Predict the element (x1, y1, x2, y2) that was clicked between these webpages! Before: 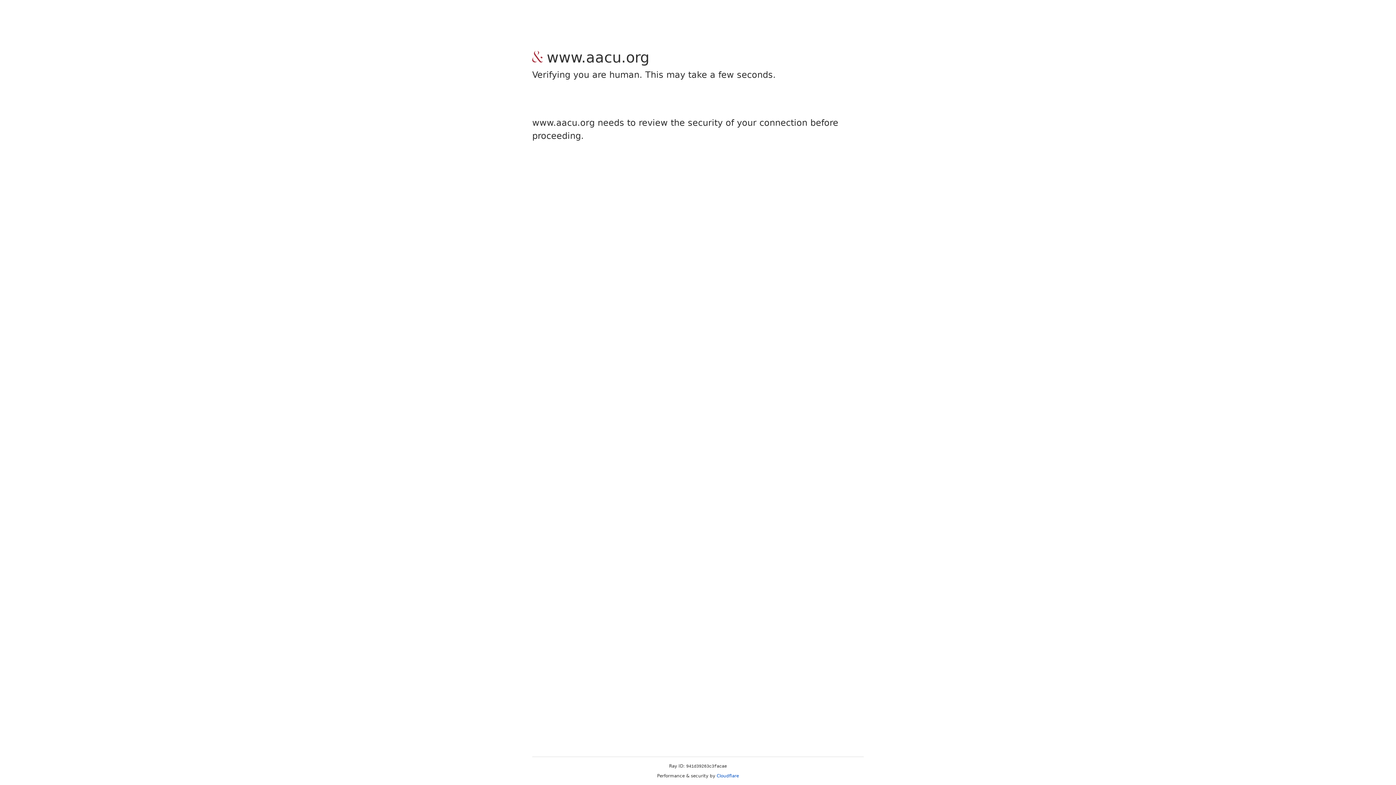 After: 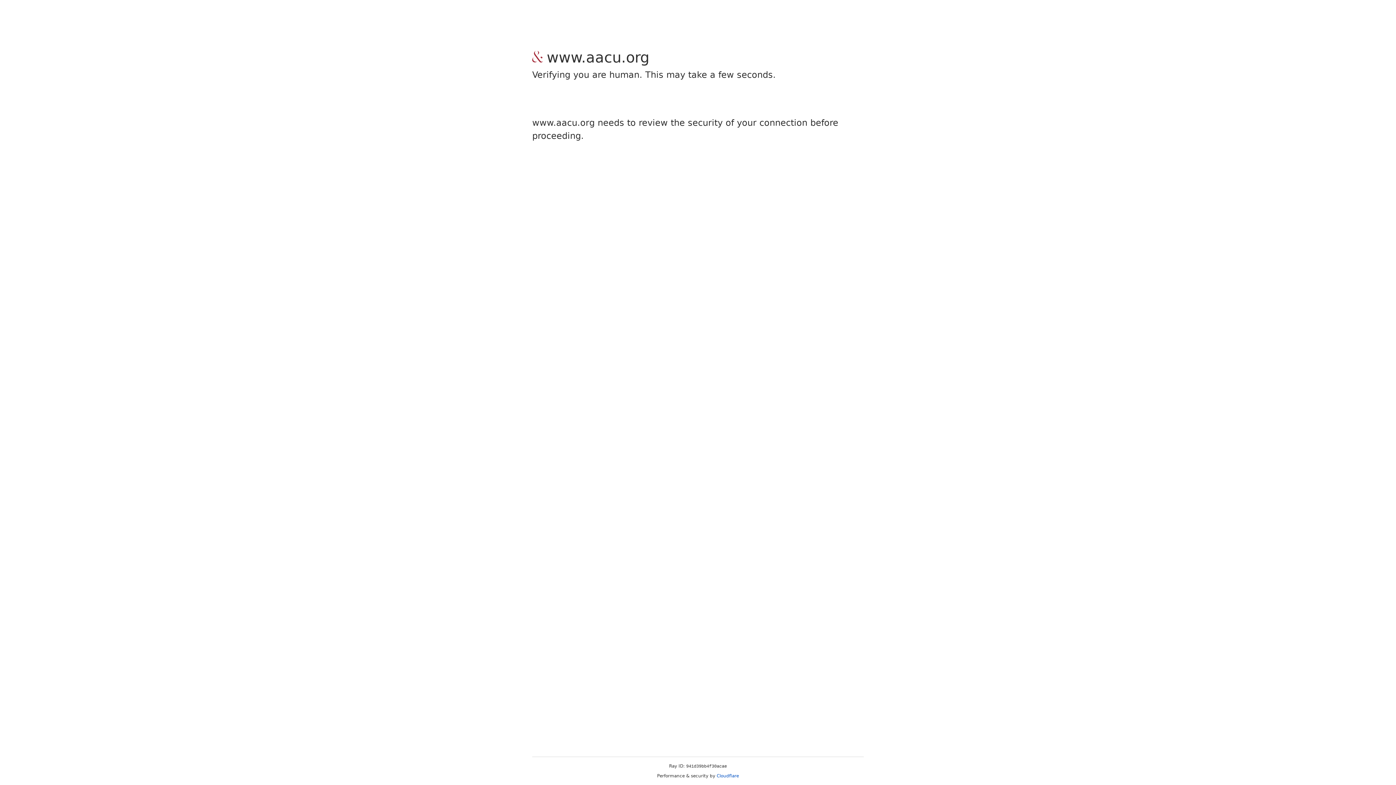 Action: label: Cloudflare bbox: (716, 773, 739, 778)